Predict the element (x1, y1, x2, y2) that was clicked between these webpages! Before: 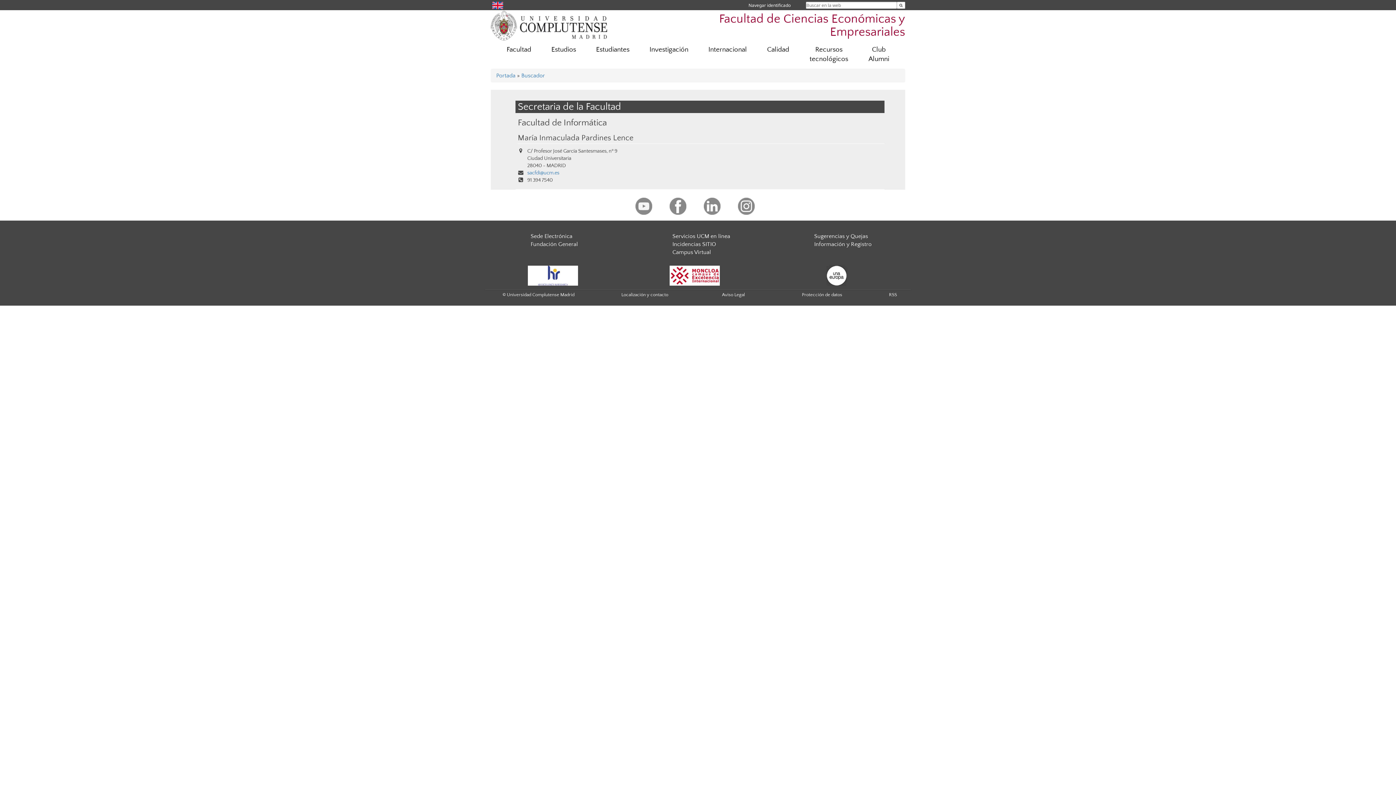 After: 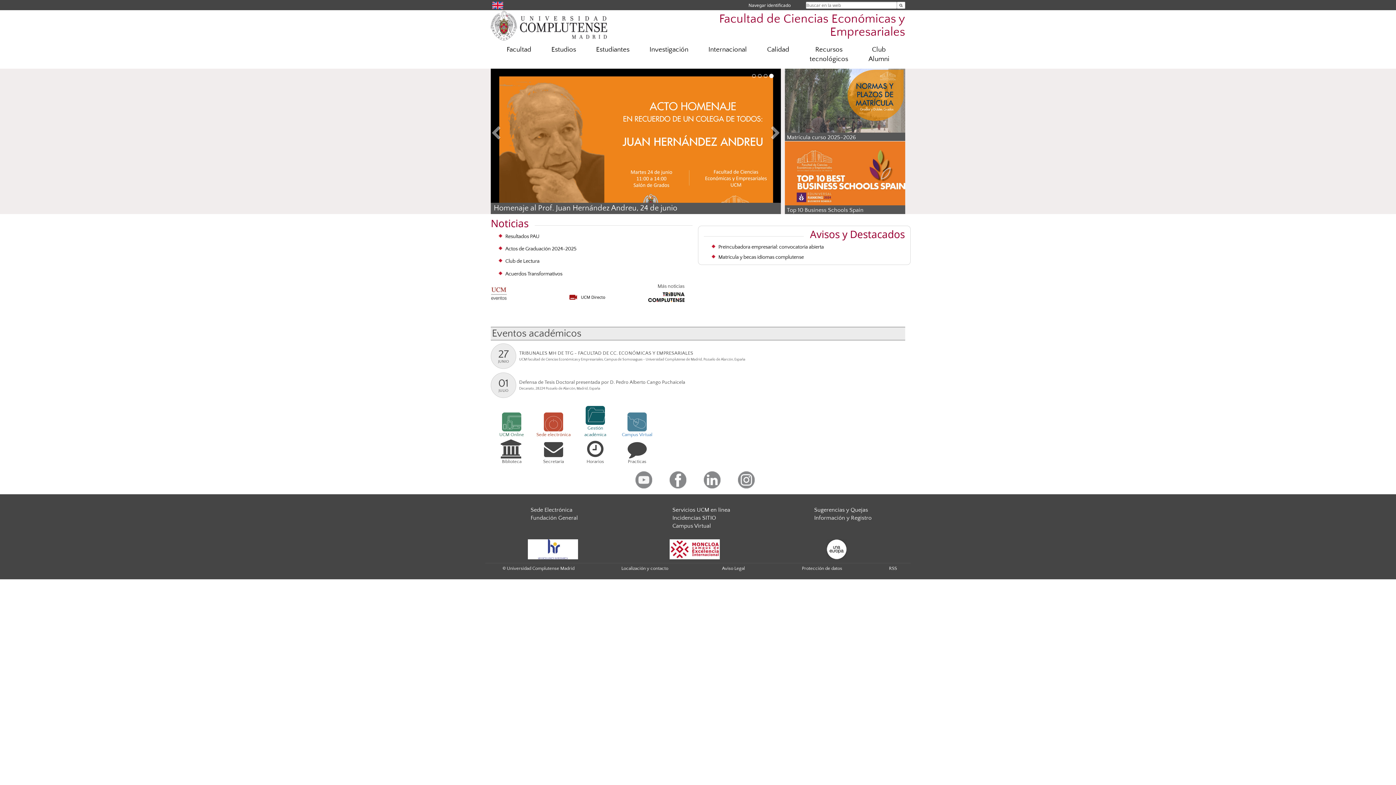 Action: label: ﻿Portada bbox: (496, 72, 515, 79)